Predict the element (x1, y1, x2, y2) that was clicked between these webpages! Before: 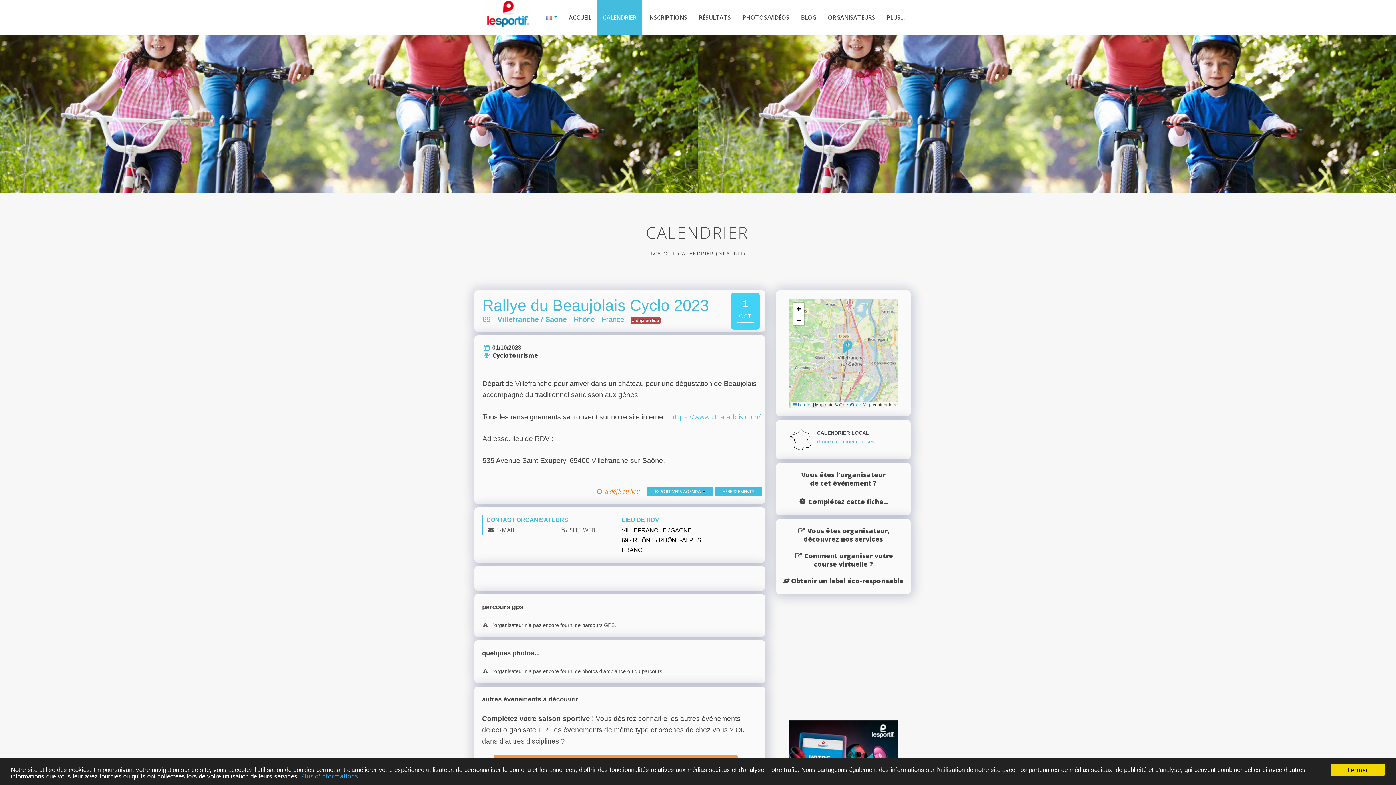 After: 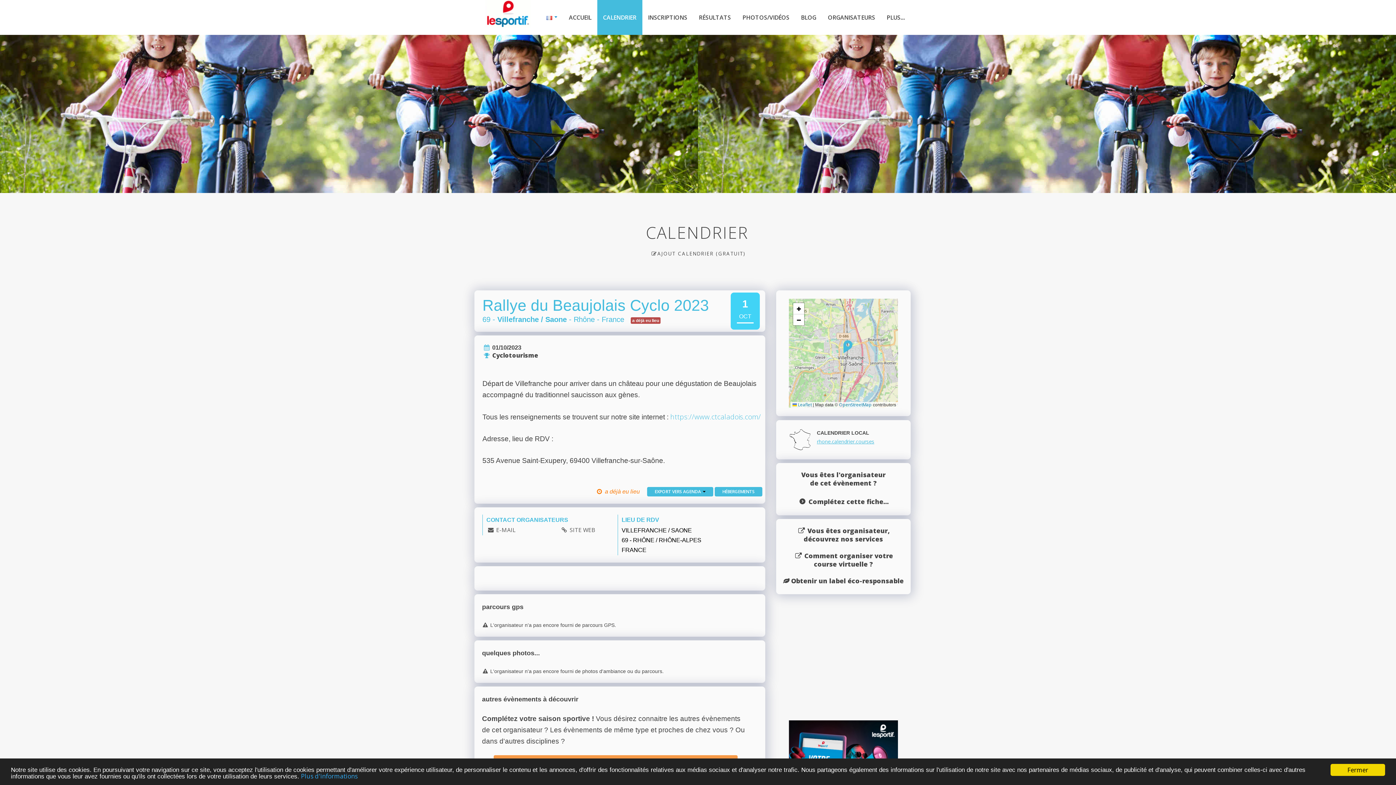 Action: label: rhone.calendrier.courses bbox: (817, 438, 874, 444)